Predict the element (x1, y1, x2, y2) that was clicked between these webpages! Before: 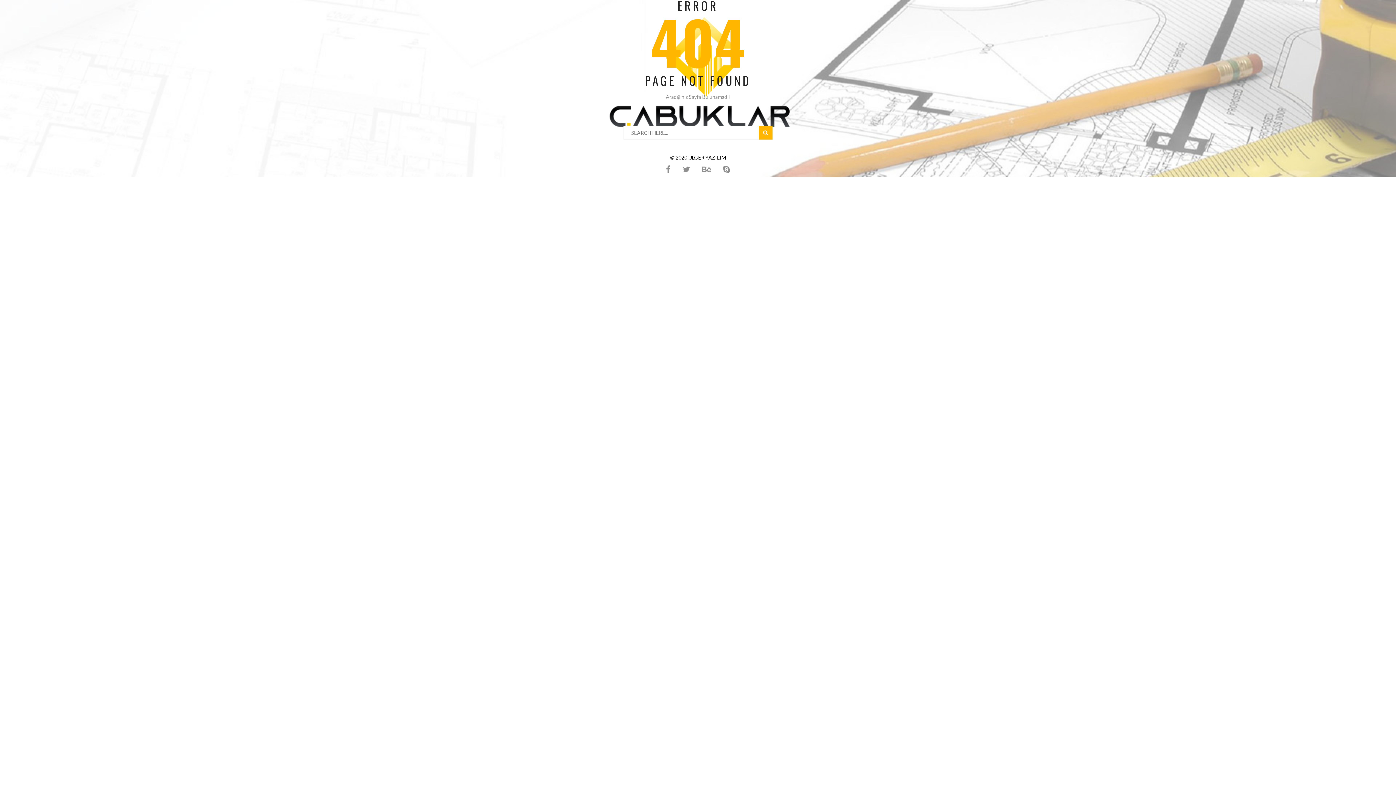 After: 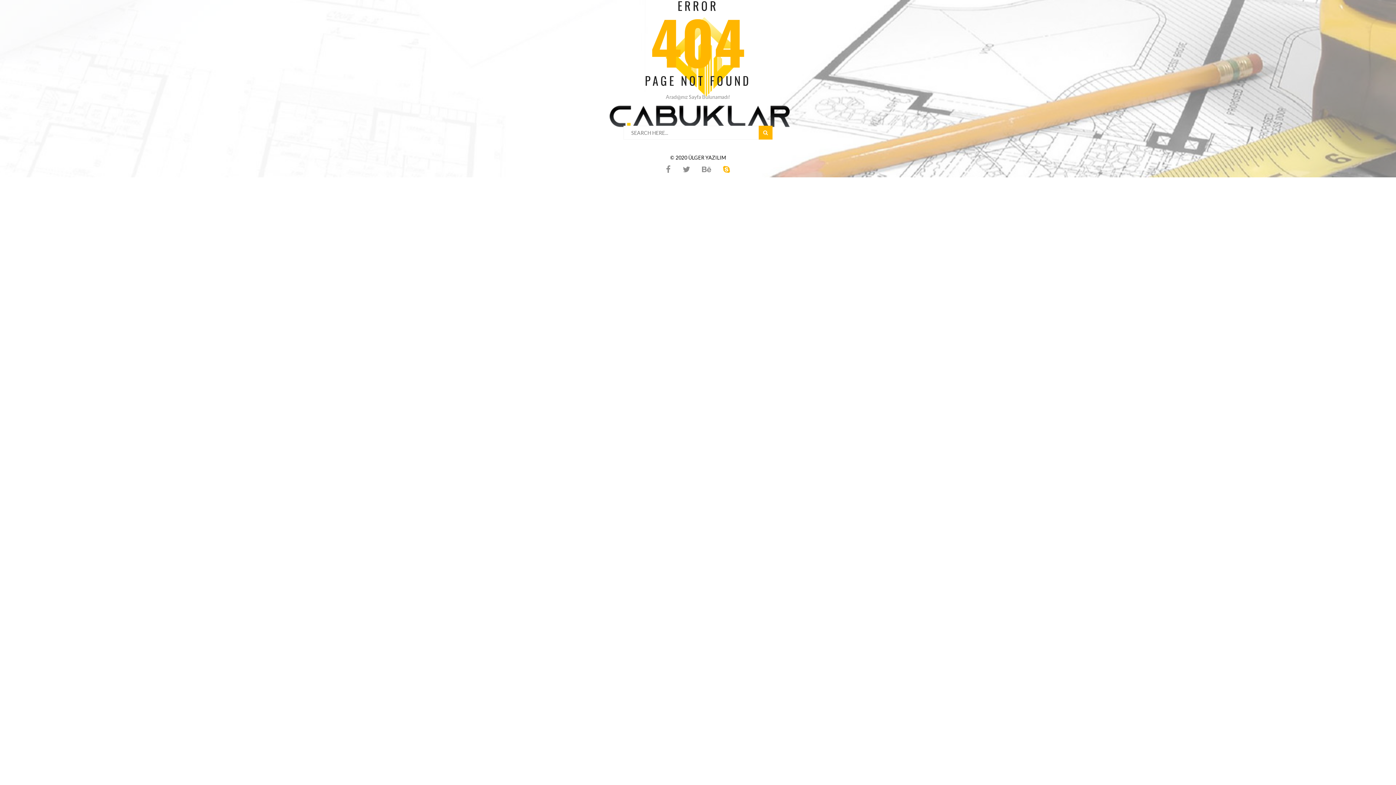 Action: bbox: (717, 164, 735, 174)